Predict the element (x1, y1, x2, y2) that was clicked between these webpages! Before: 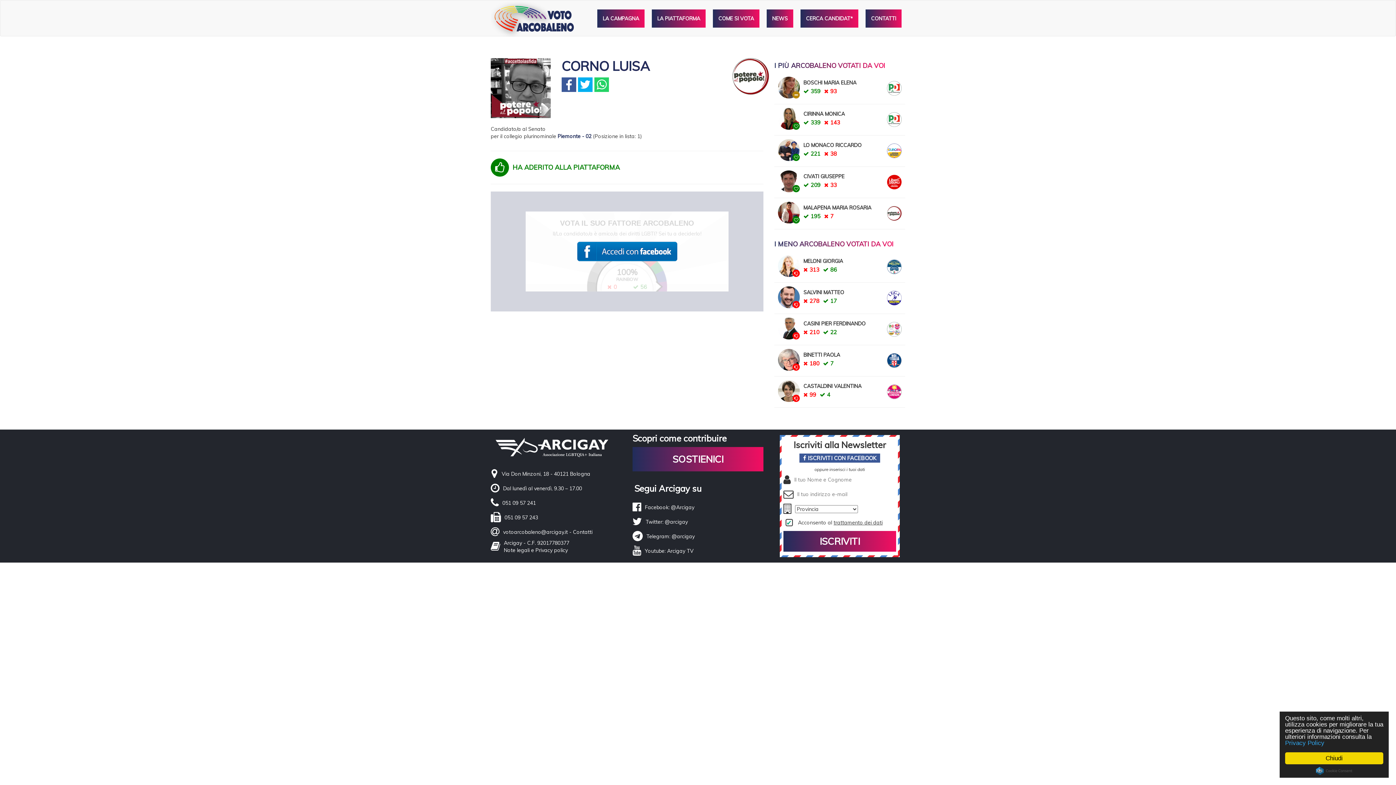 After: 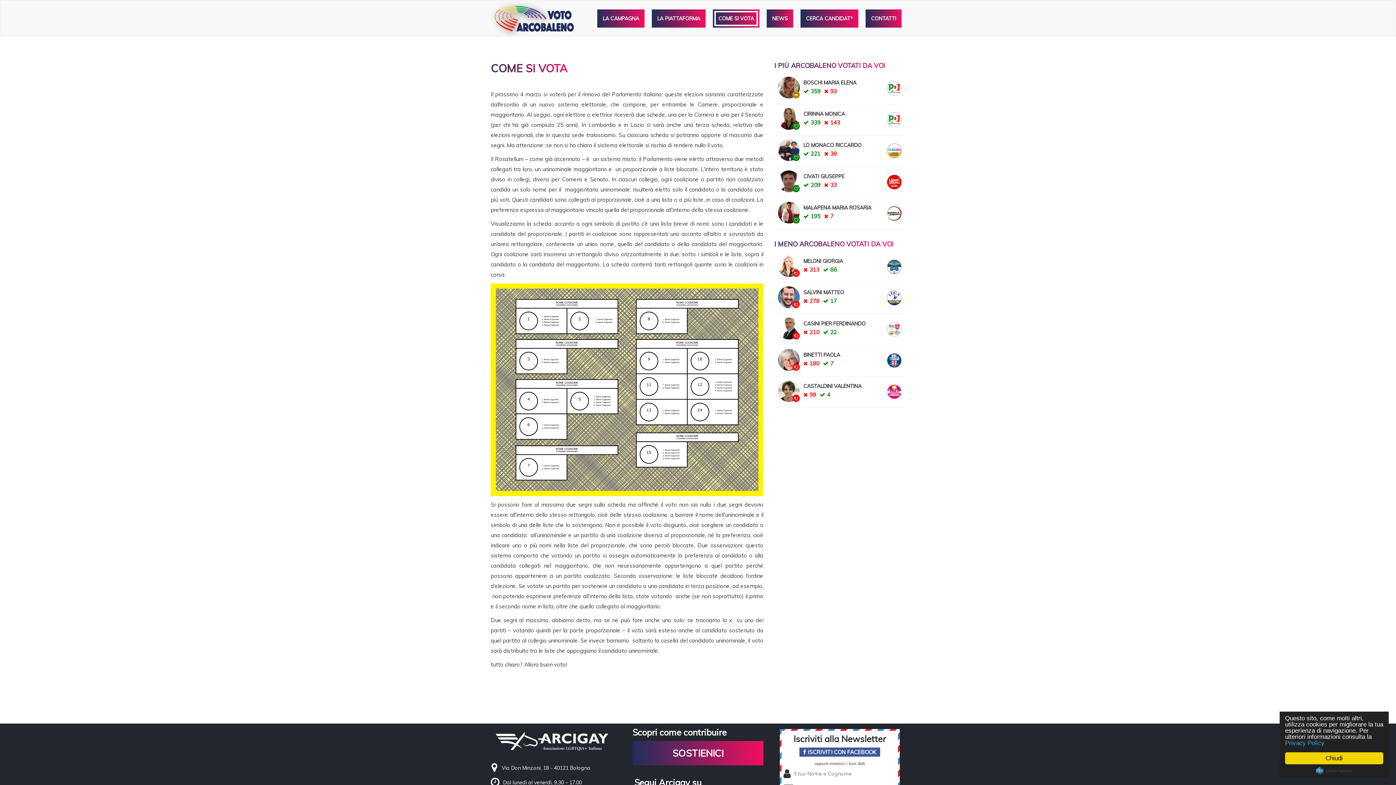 Action: bbox: (713, 9, 759, 27) label: COME SI VOTA